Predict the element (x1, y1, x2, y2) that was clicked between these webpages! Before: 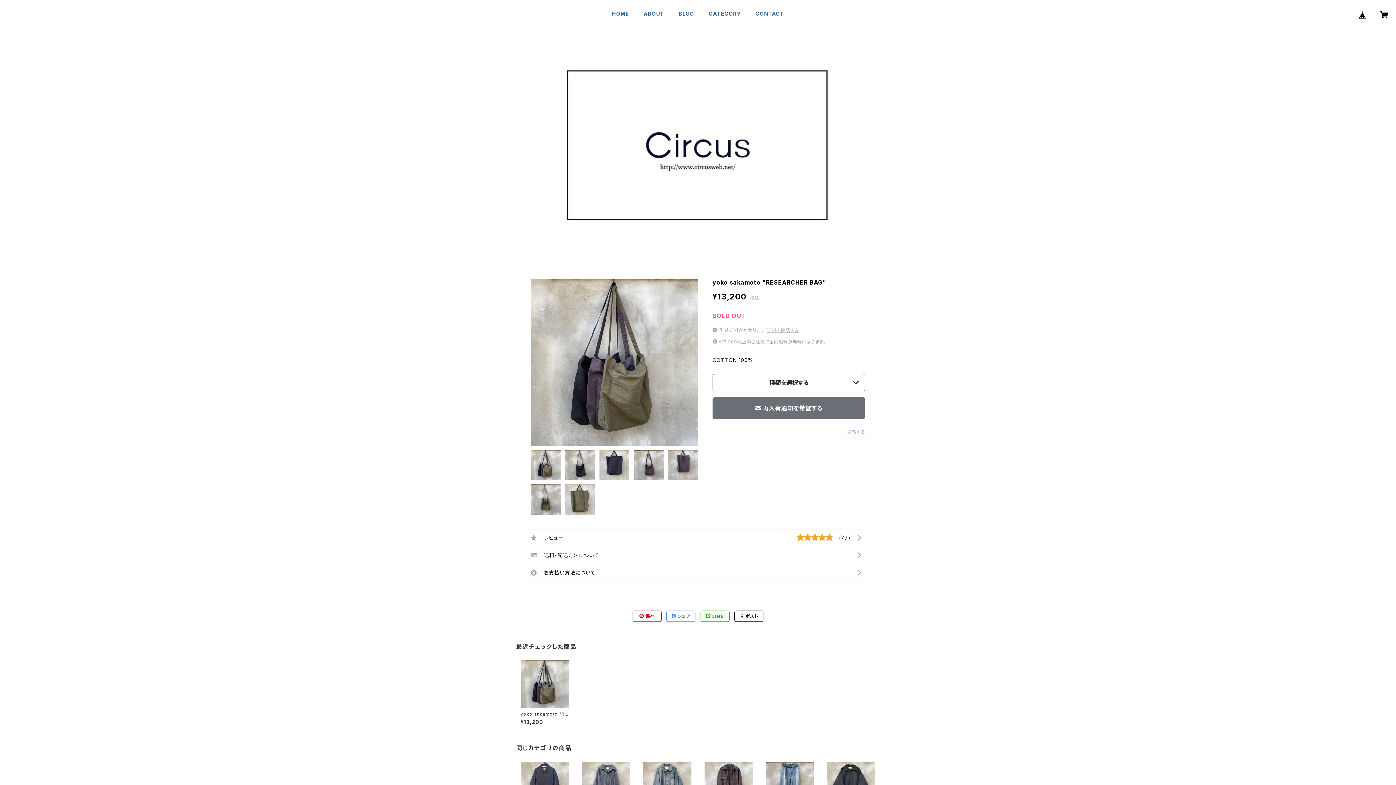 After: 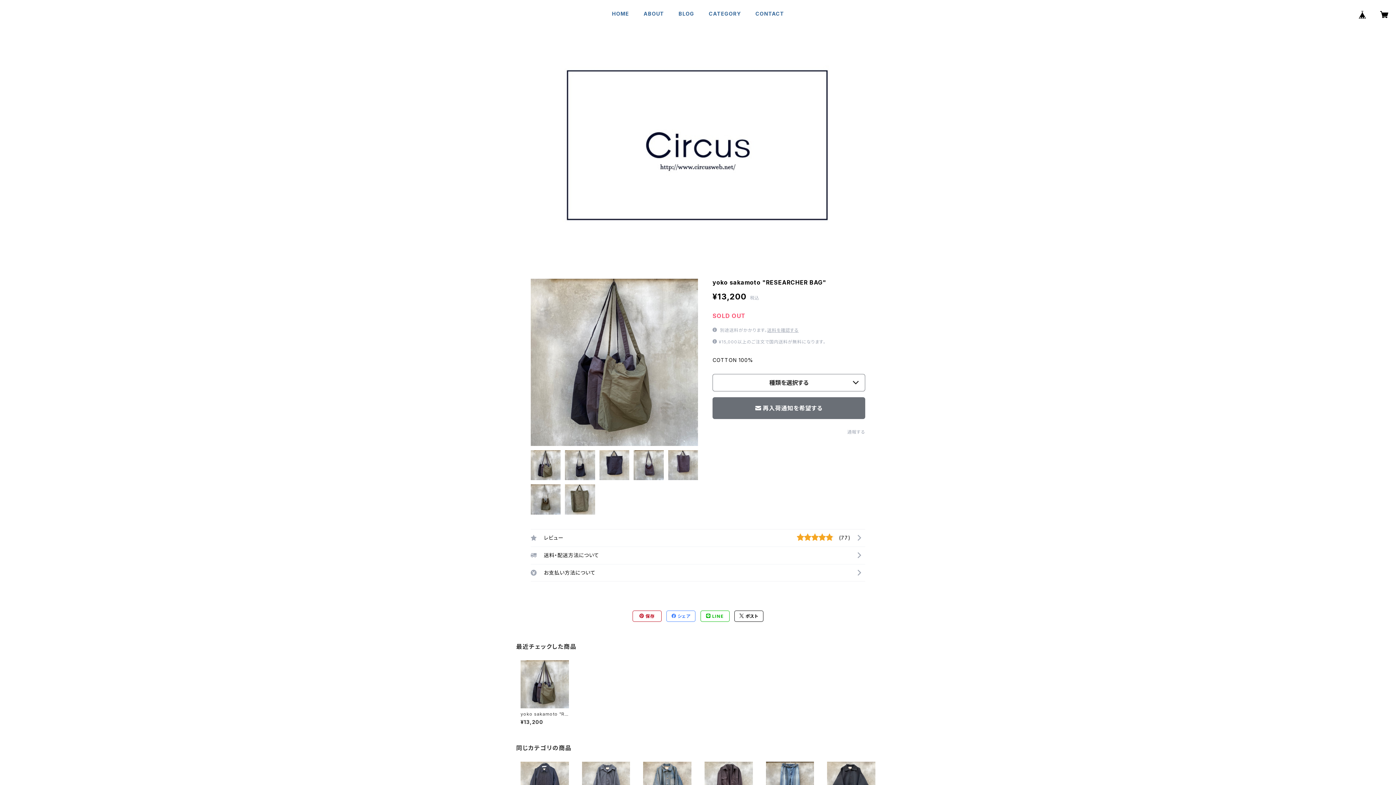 Action: bbox: (520, 660, 568, 725) label: yoko sakamoto "RESEARCHER BAG"

¥13,200